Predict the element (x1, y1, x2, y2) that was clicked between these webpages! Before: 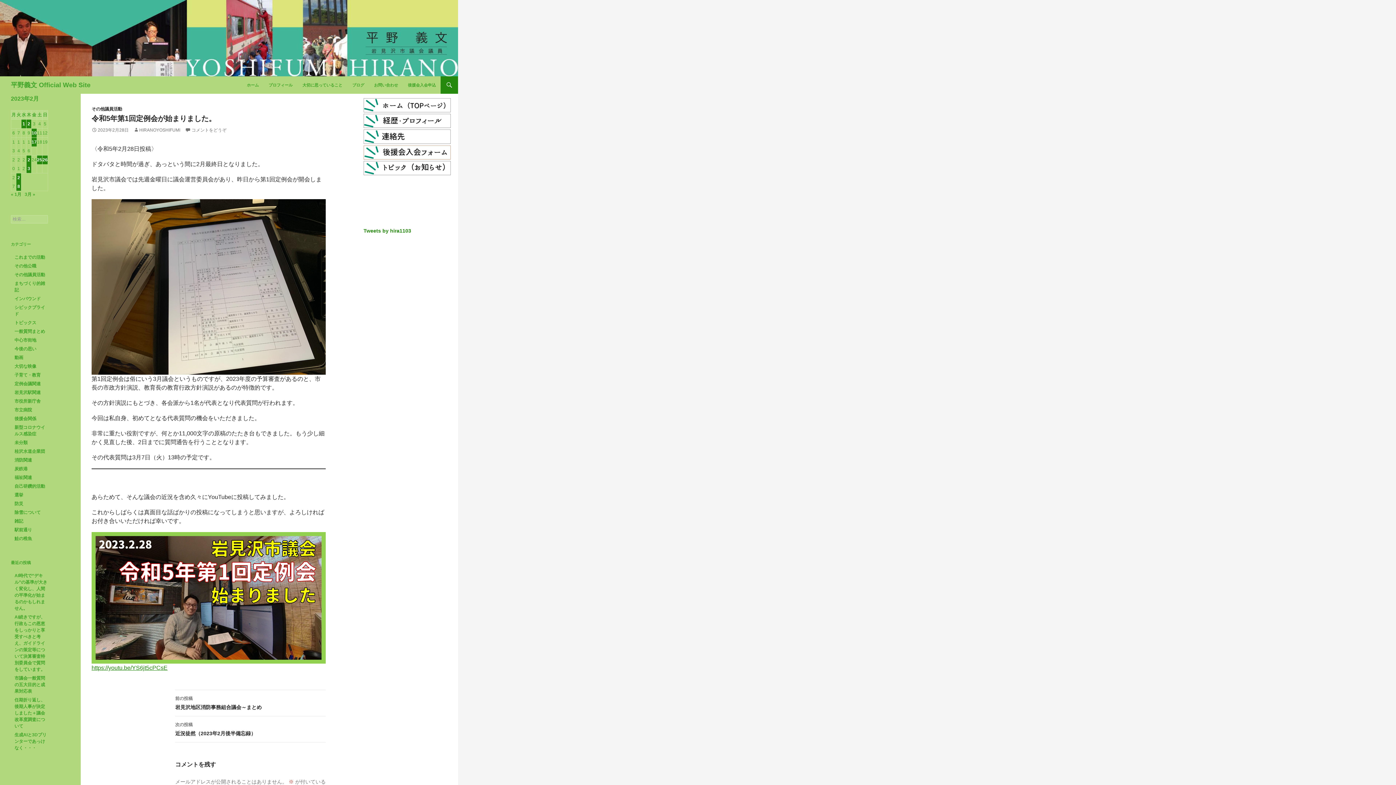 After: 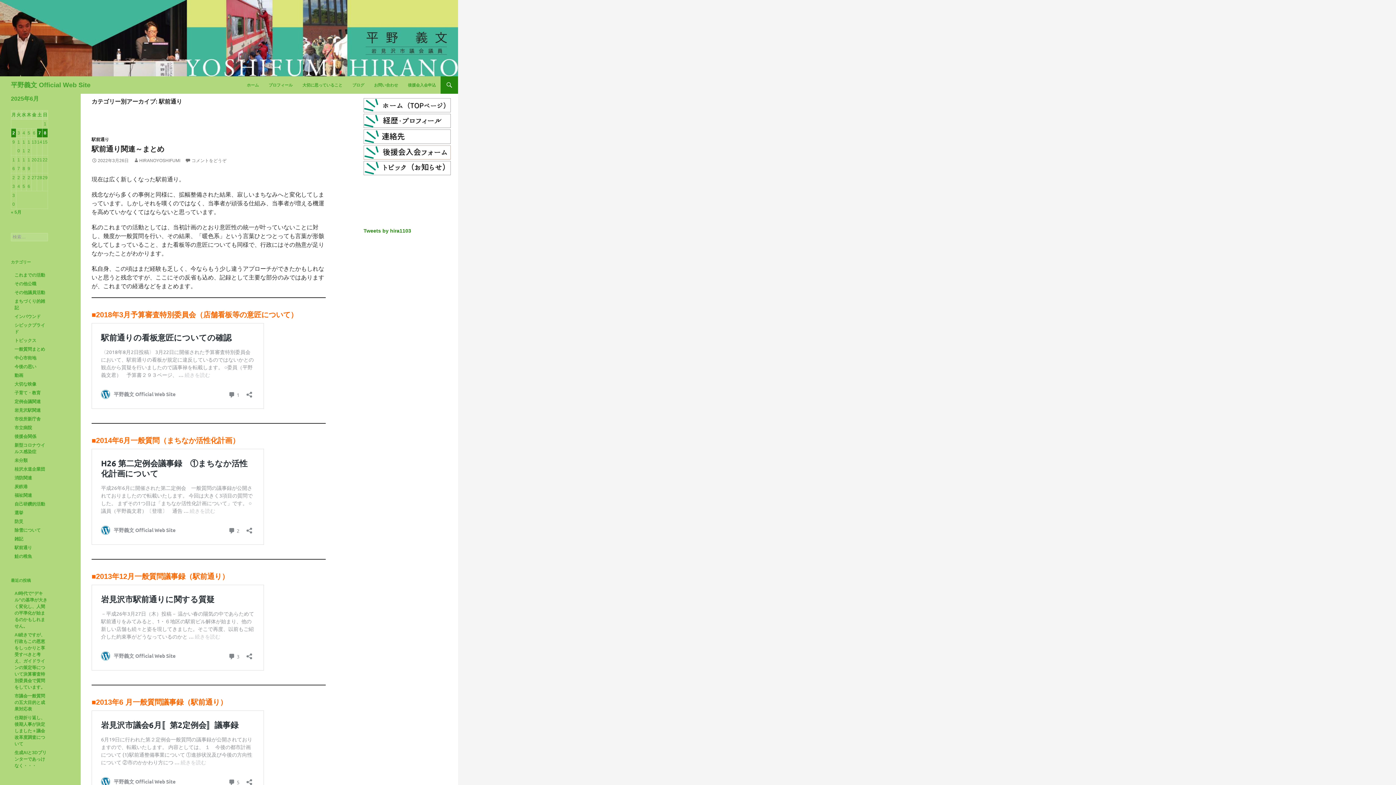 Action: bbox: (14, 527, 32, 532) label: 駅前通り